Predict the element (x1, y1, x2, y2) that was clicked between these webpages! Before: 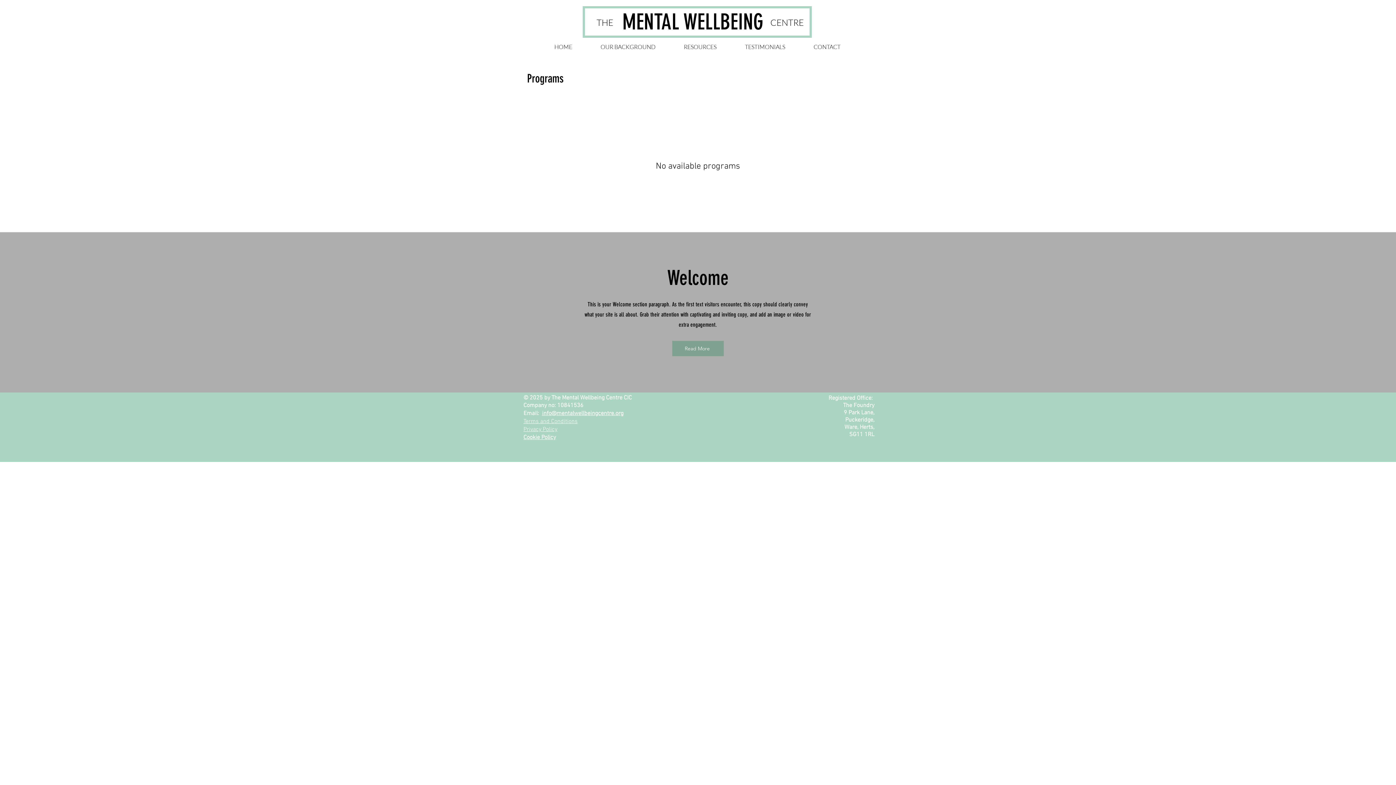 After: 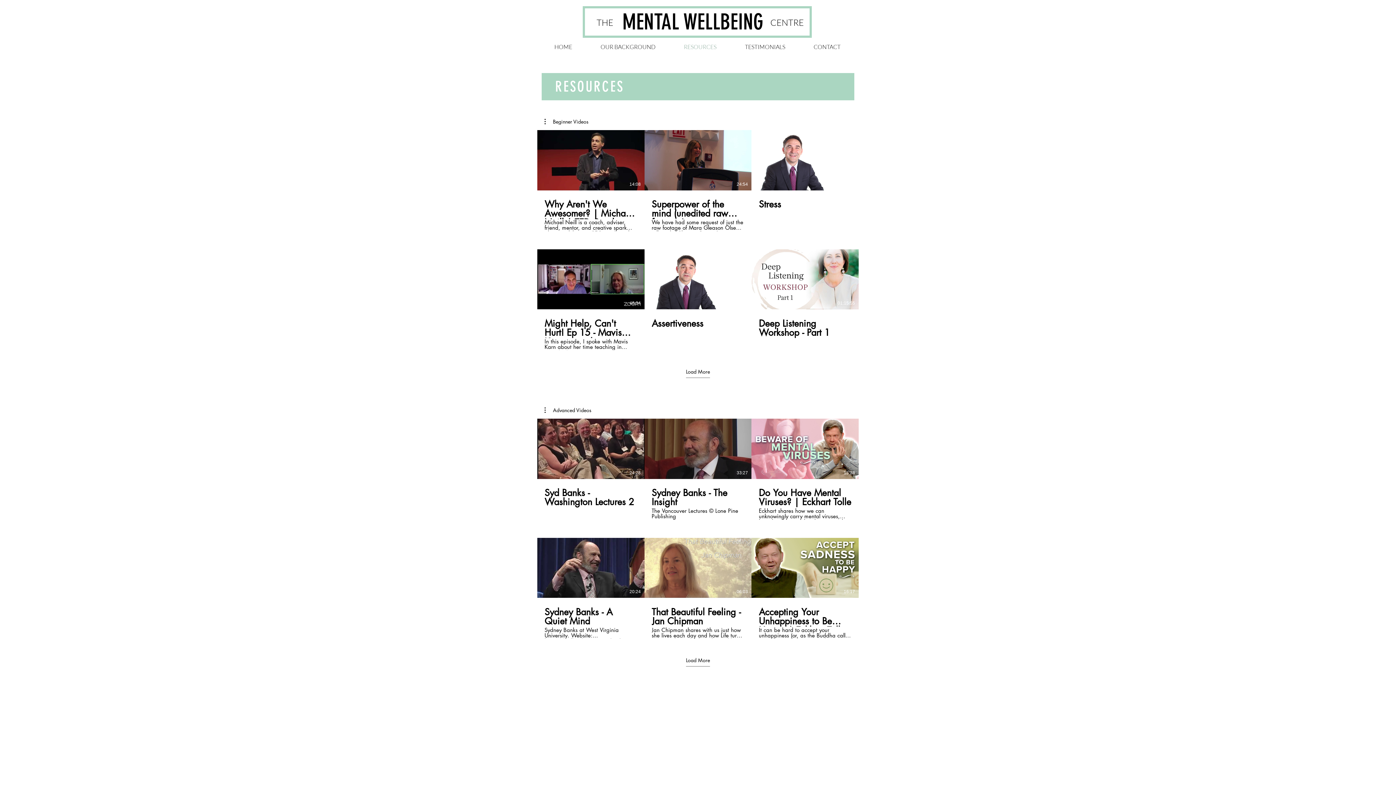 Action: label: RESOURCES bbox: (669, 37, 730, 56)